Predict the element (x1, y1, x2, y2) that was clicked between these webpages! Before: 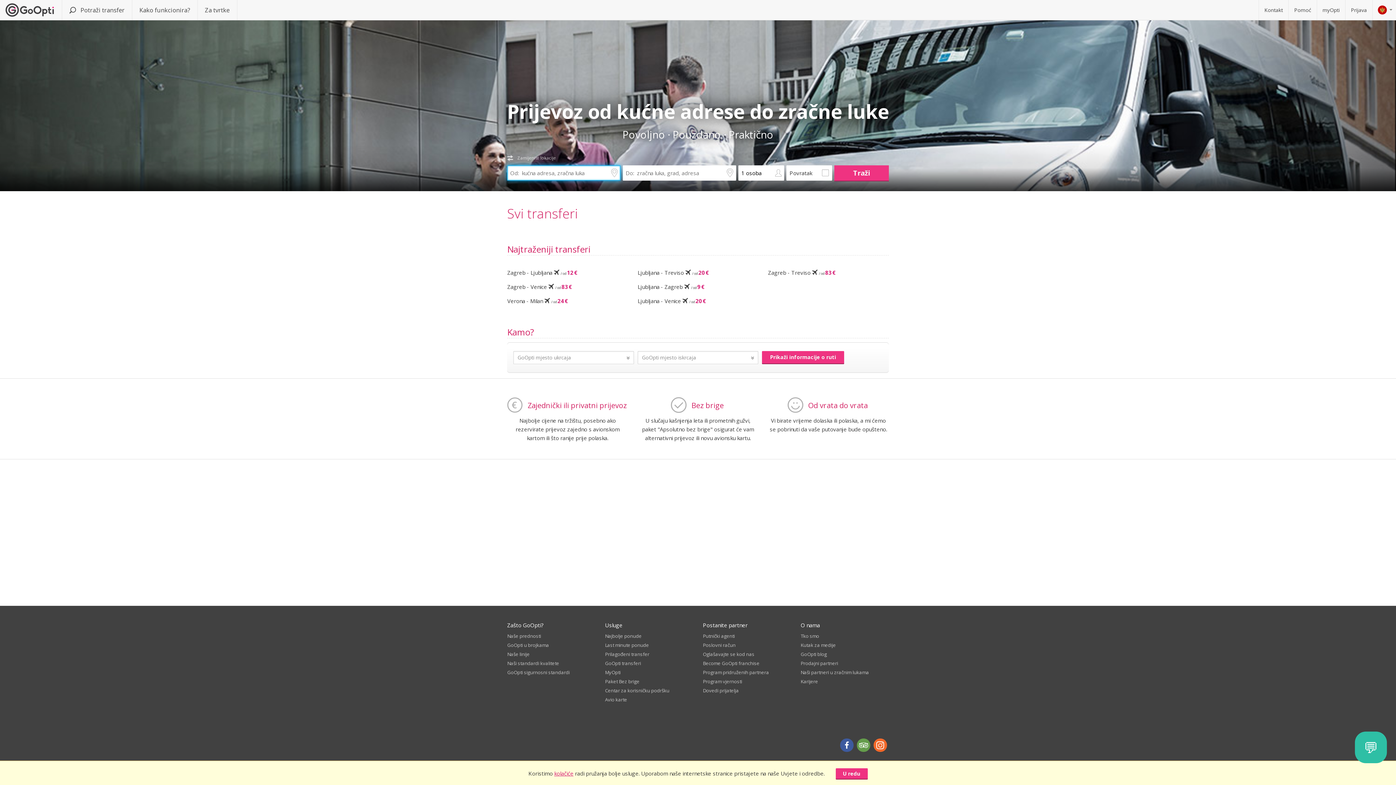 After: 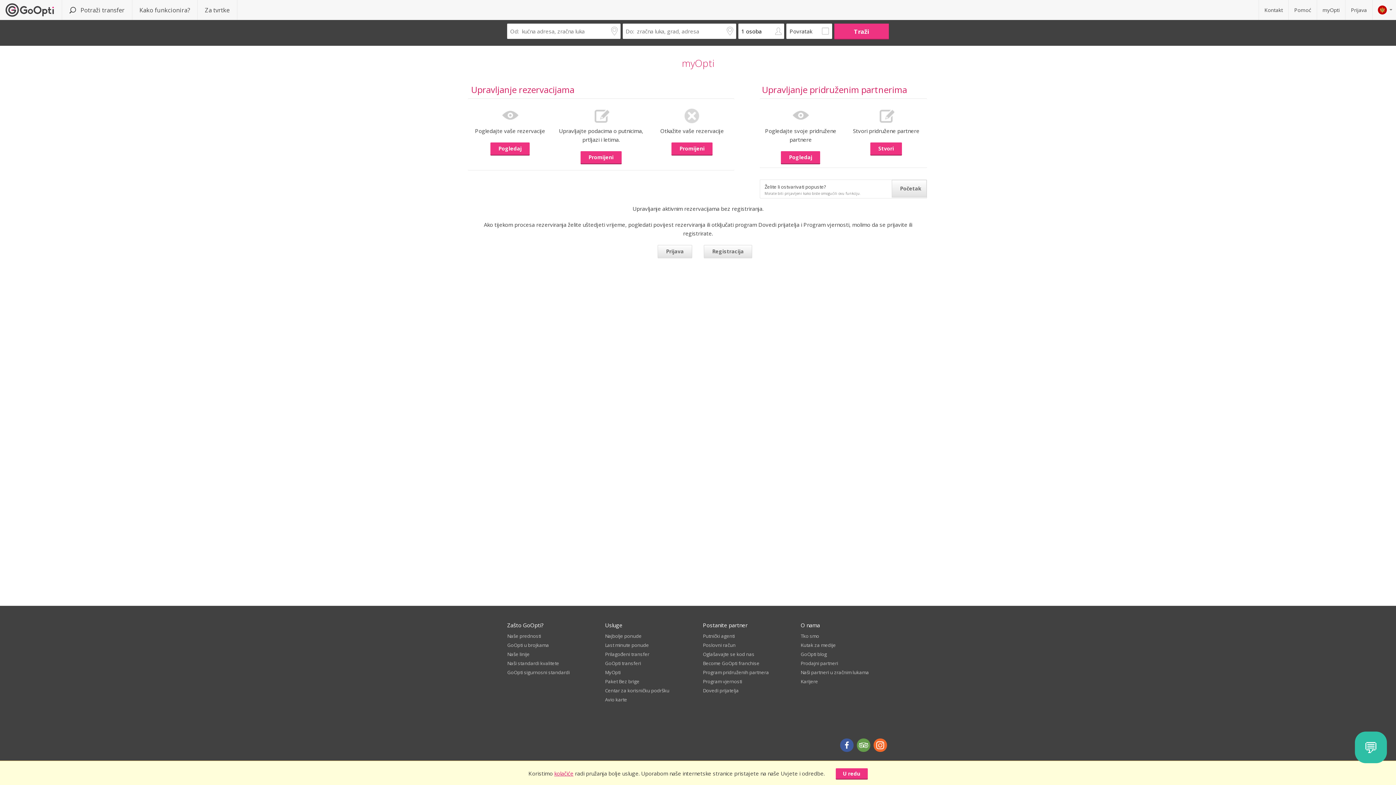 Action: label: myOpti bbox: (1317, 0, 1345, 20)